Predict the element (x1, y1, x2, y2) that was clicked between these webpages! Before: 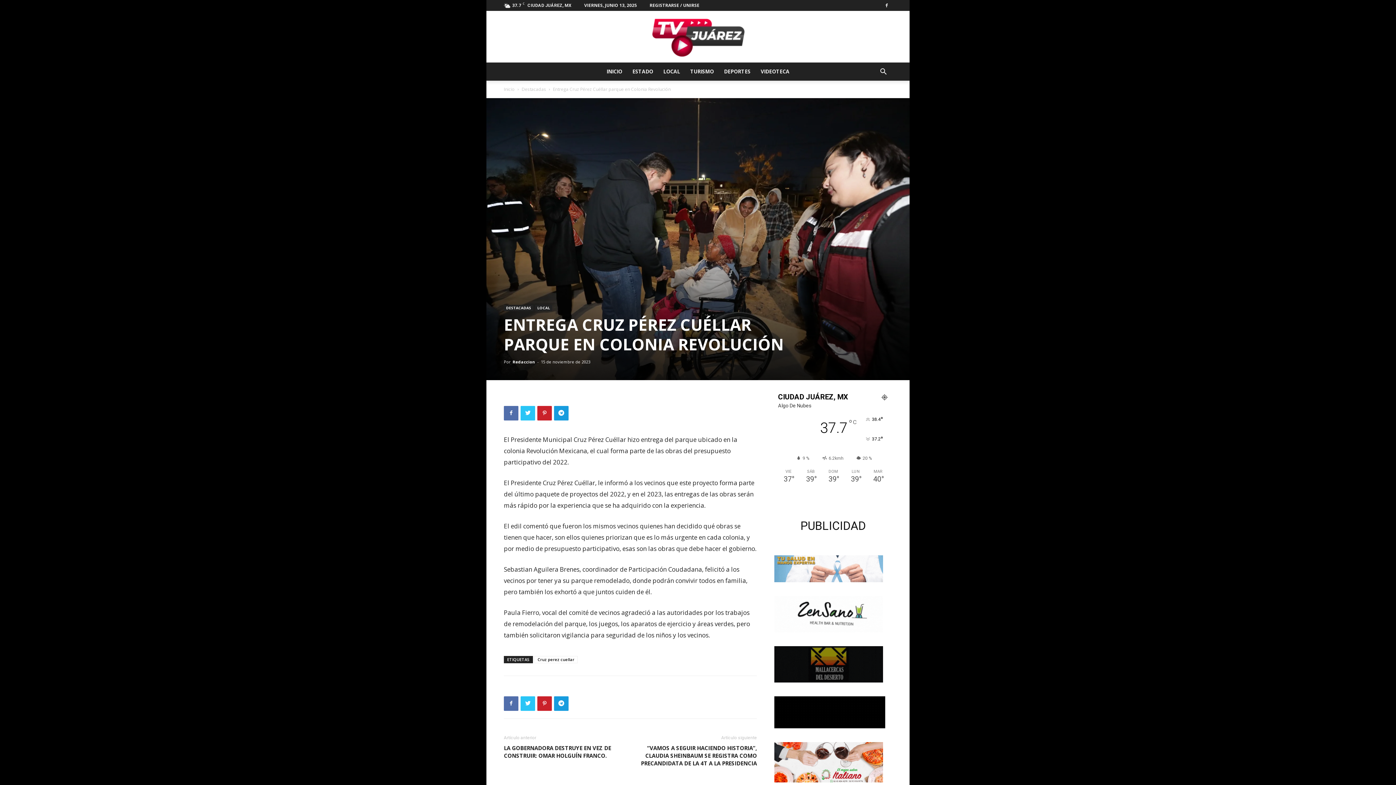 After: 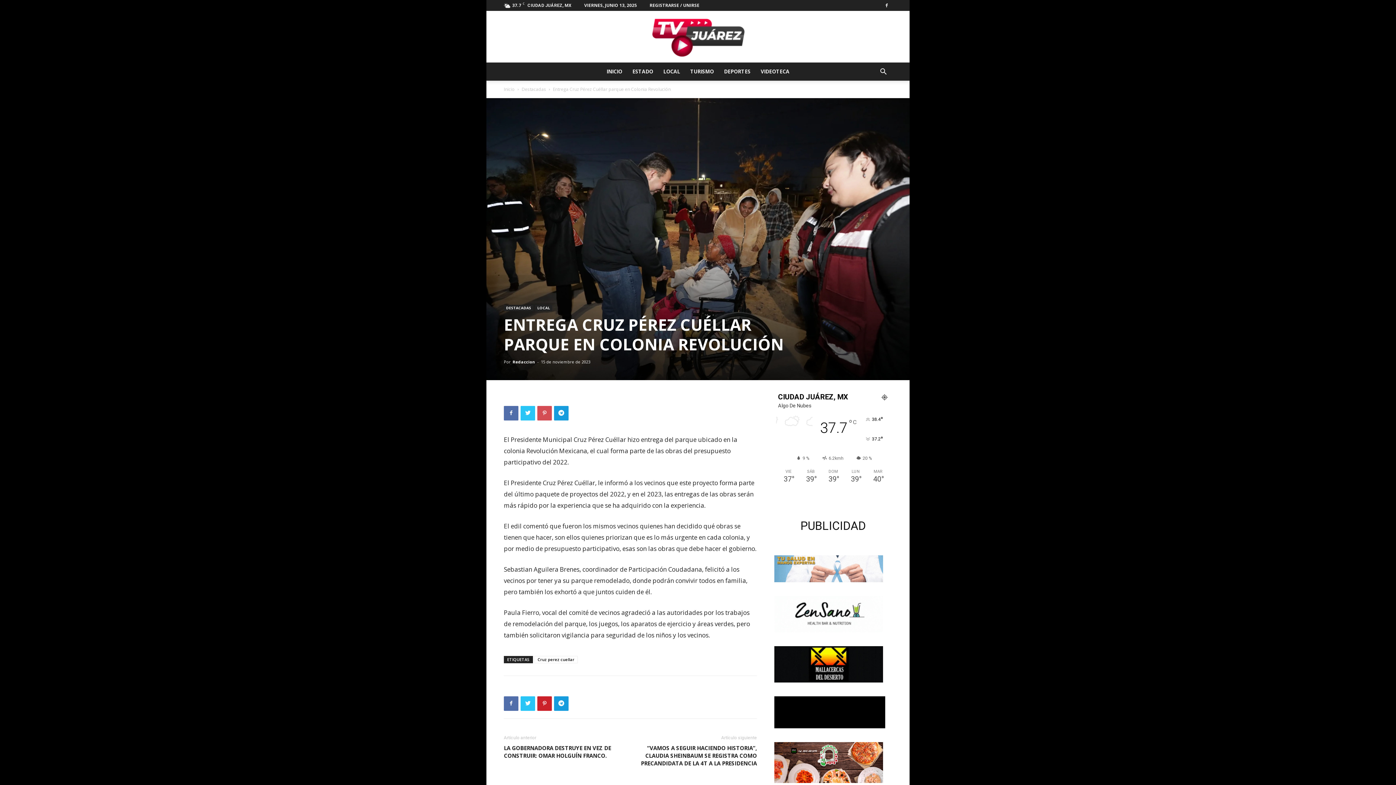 Action: bbox: (537, 406, 552, 420)